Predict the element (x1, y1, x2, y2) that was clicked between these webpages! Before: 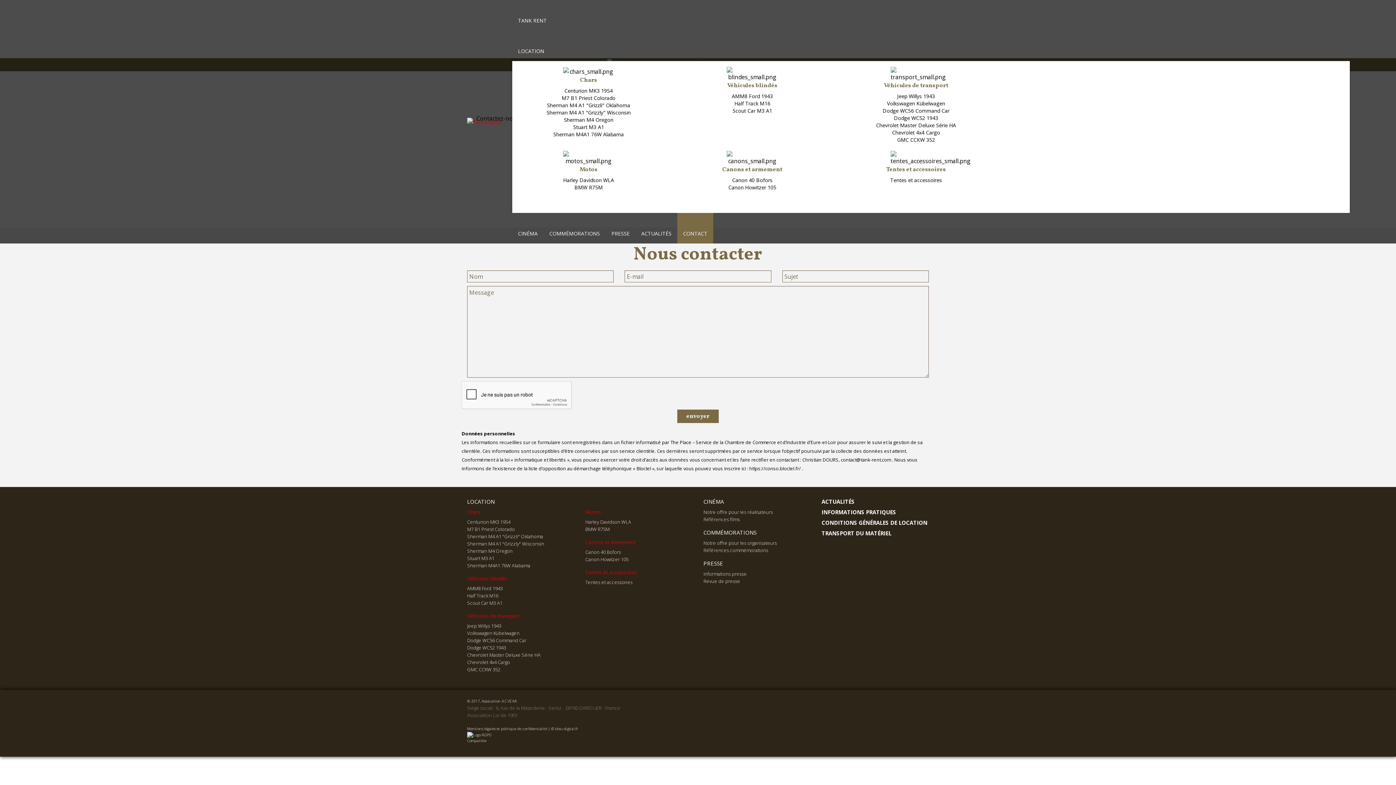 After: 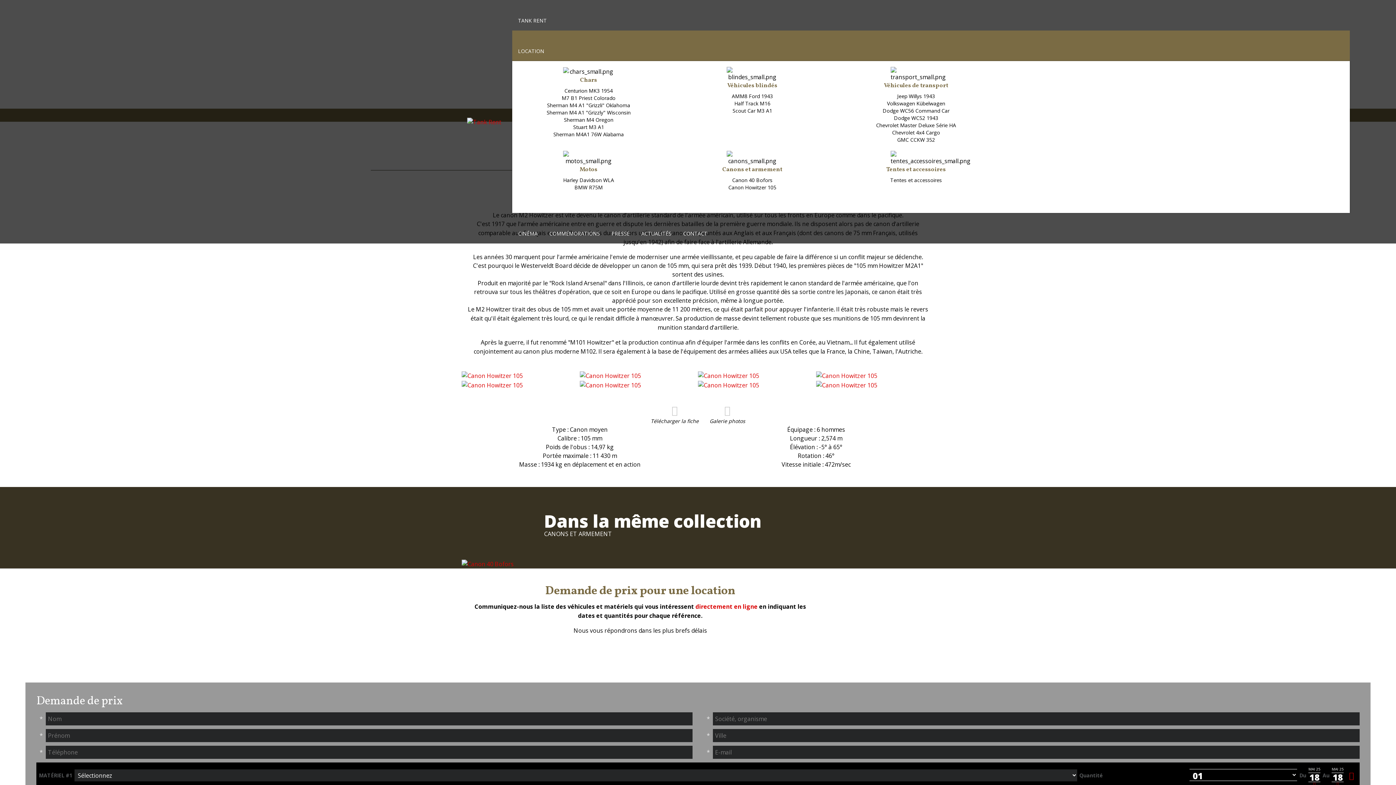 Action: label: Canon Howitzer 105 bbox: (585, 556, 628, 562)